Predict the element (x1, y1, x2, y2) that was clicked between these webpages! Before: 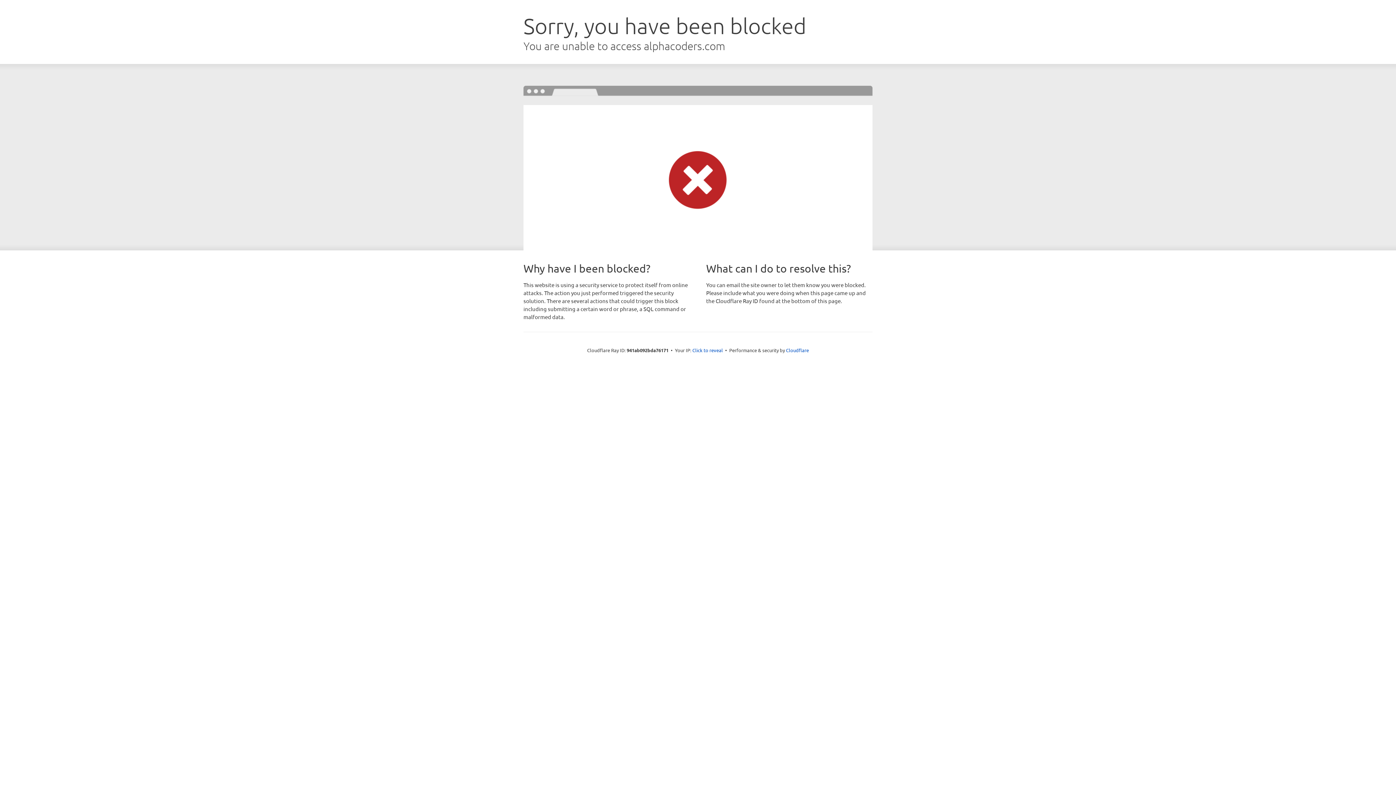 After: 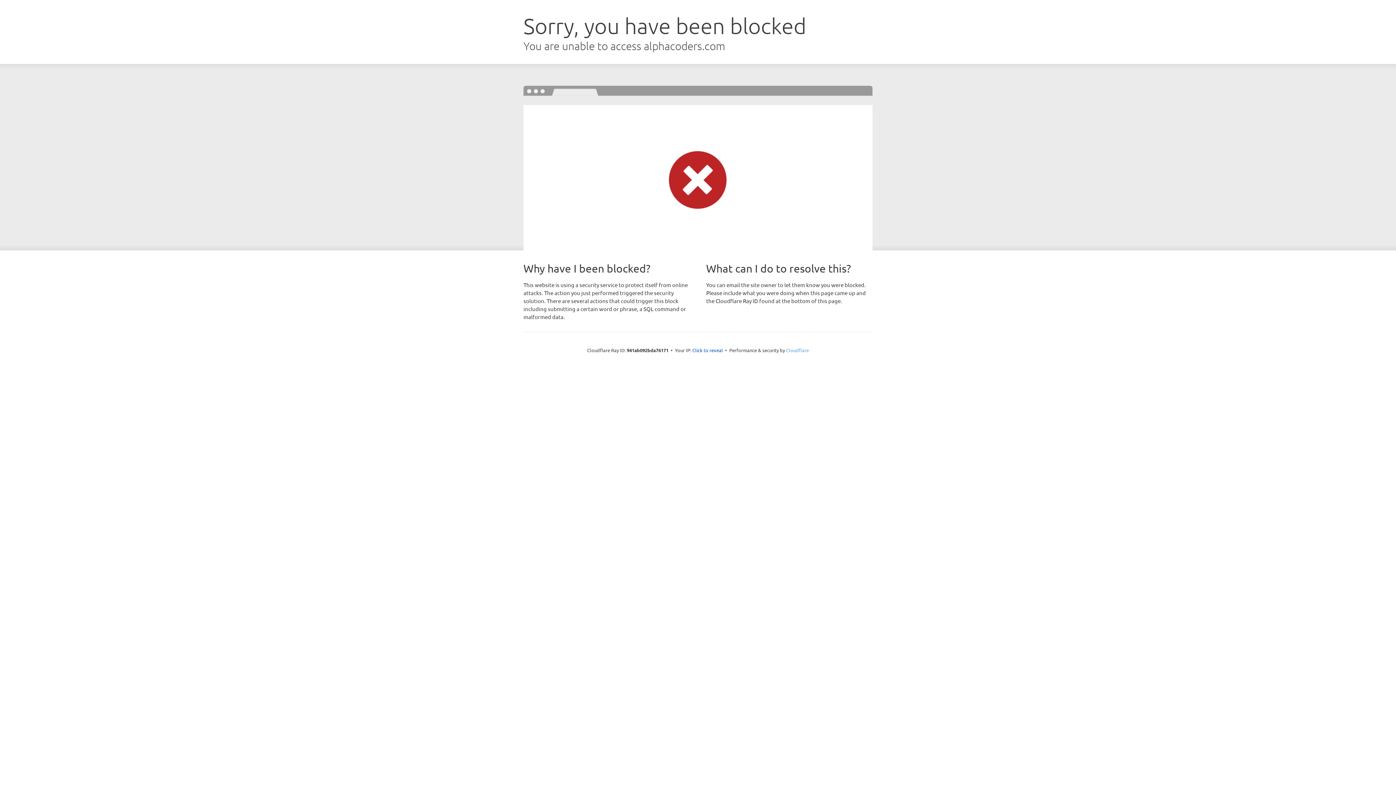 Action: bbox: (786, 347, 809, 353) label: Cloudflare